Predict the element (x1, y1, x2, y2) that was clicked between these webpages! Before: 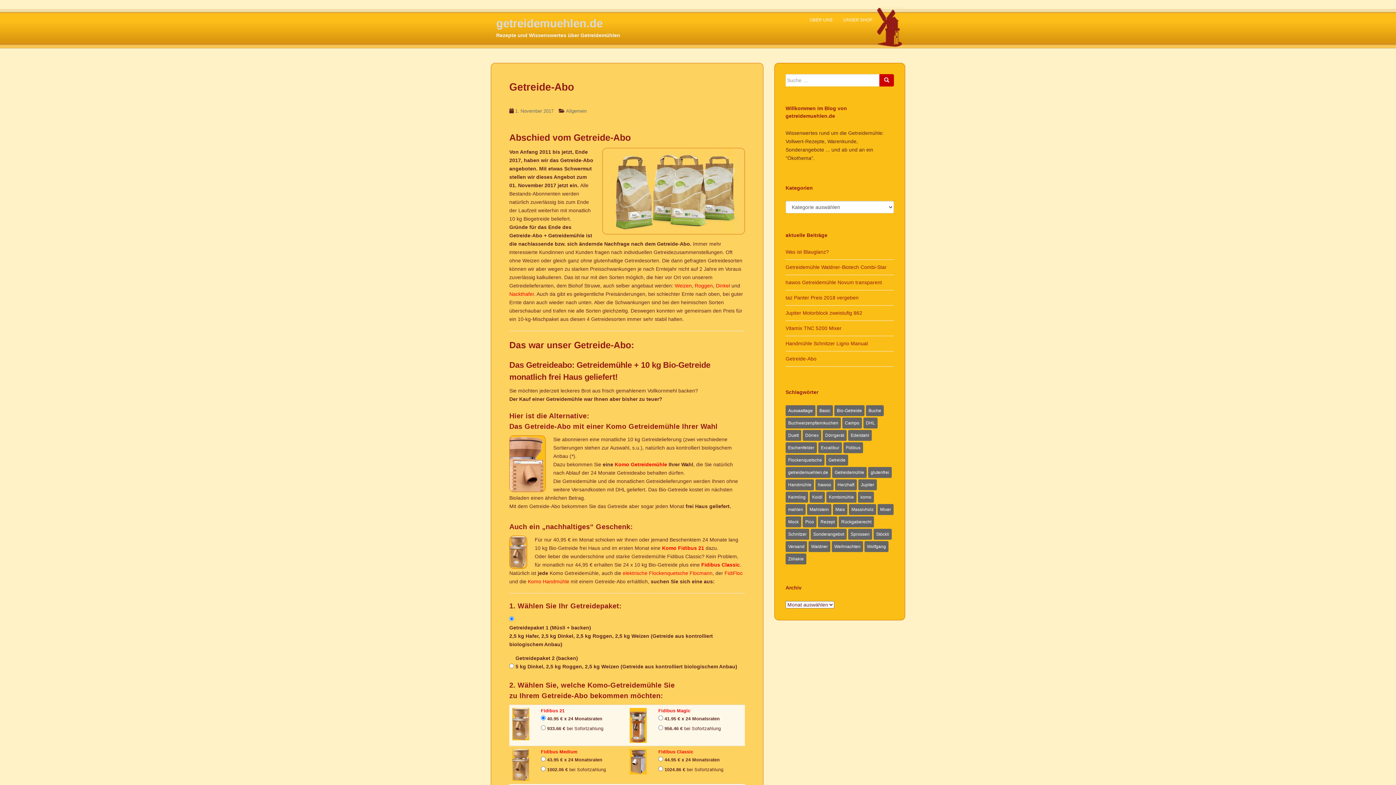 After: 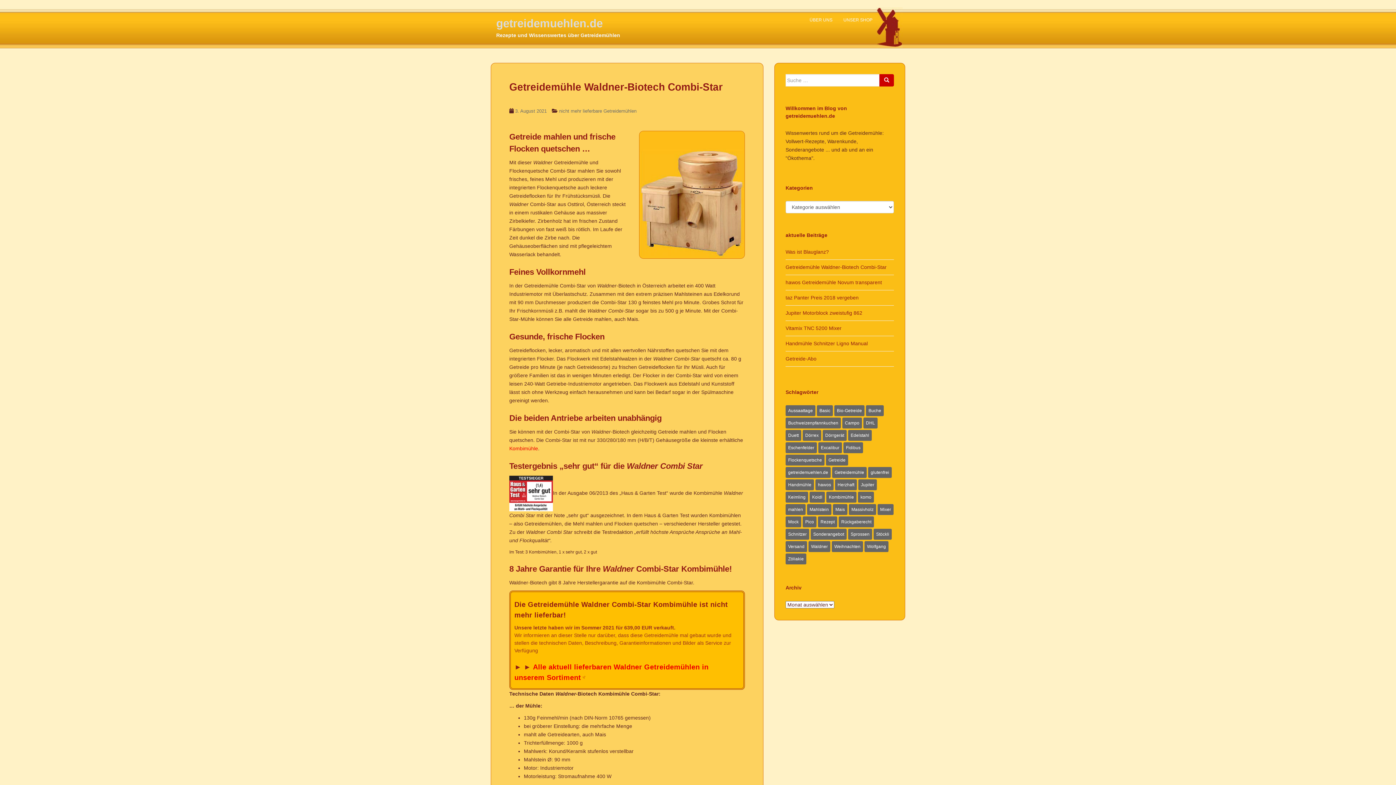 Action: label: Getreidemühle Waldner-Biotech Combi-Star bbox: (785, 264, 886, 270)